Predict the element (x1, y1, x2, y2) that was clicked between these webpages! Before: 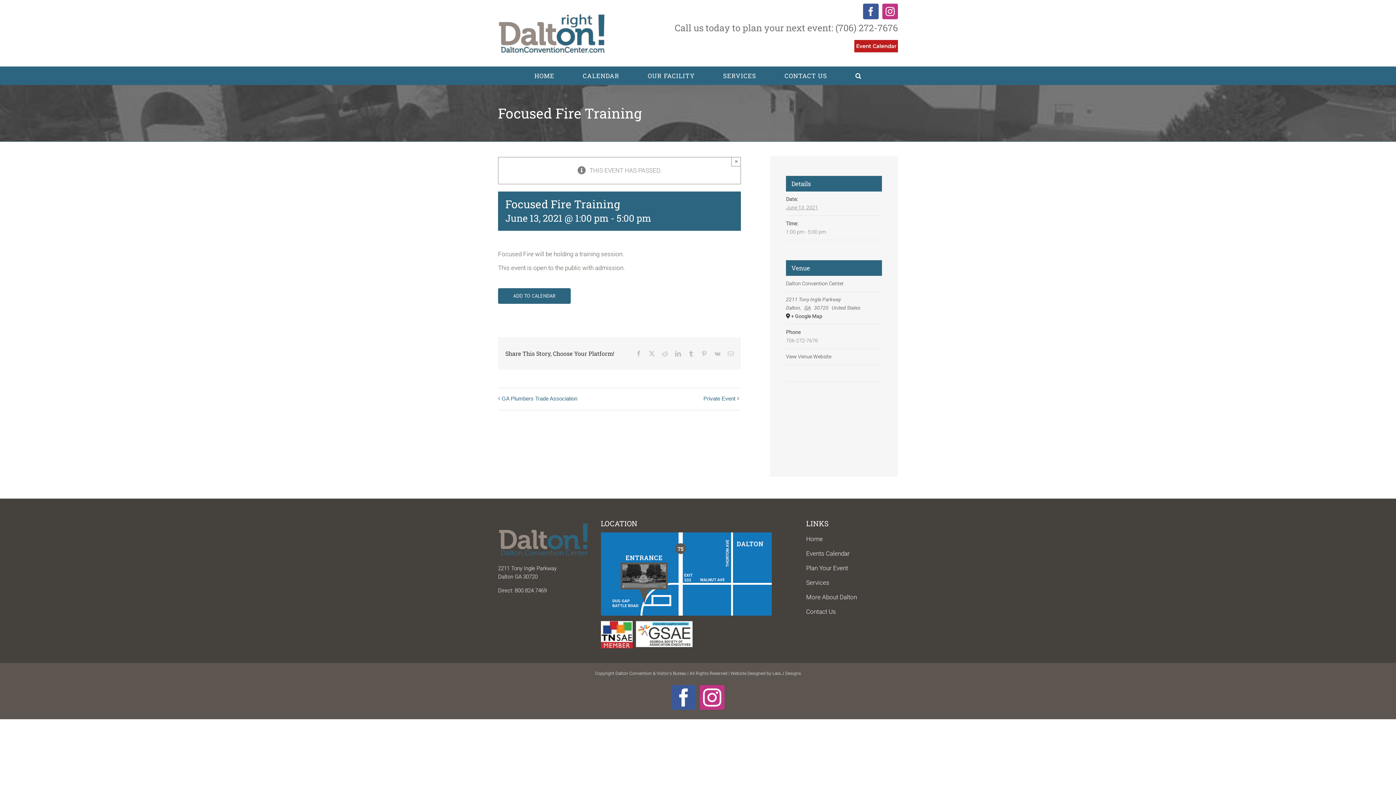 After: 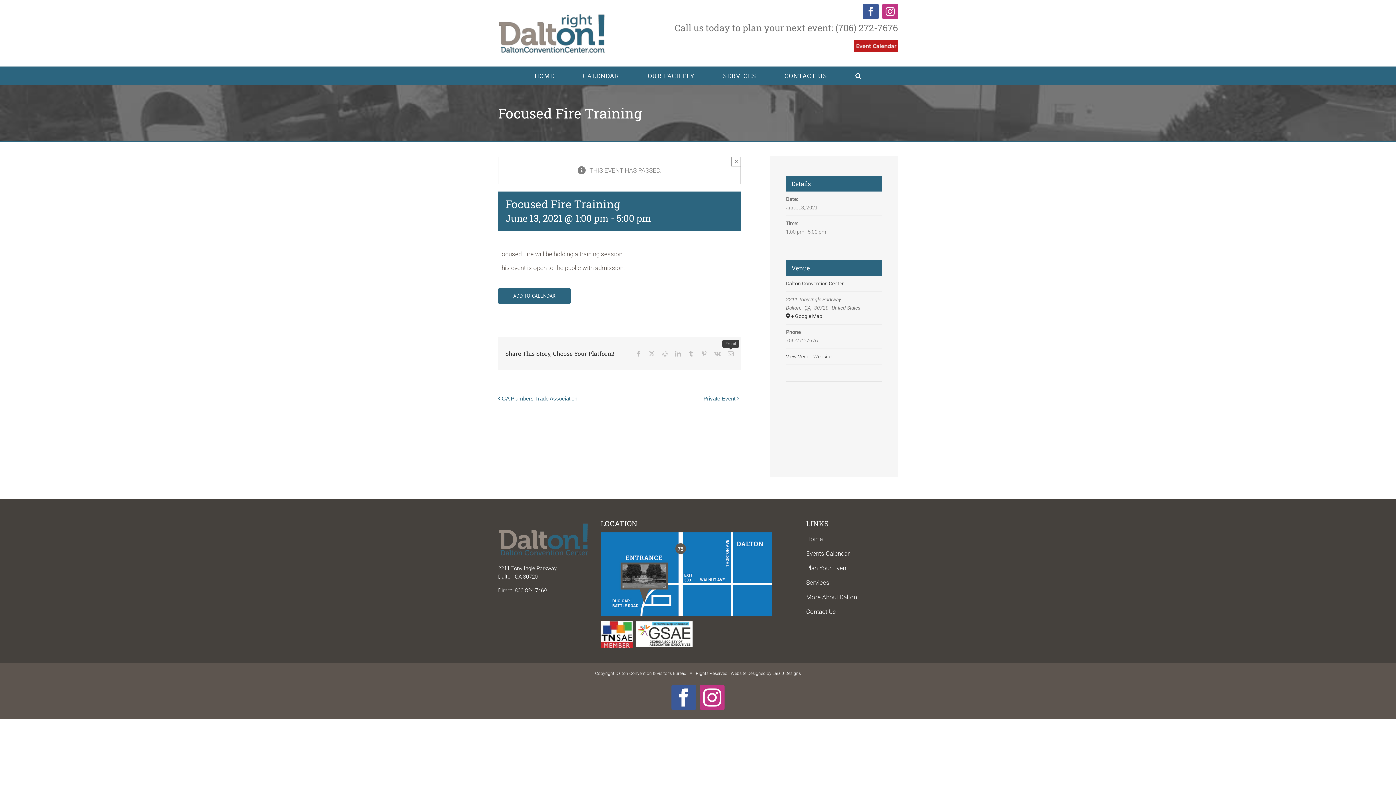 Action: bbox: (728, 350, 733, 356) label: Email